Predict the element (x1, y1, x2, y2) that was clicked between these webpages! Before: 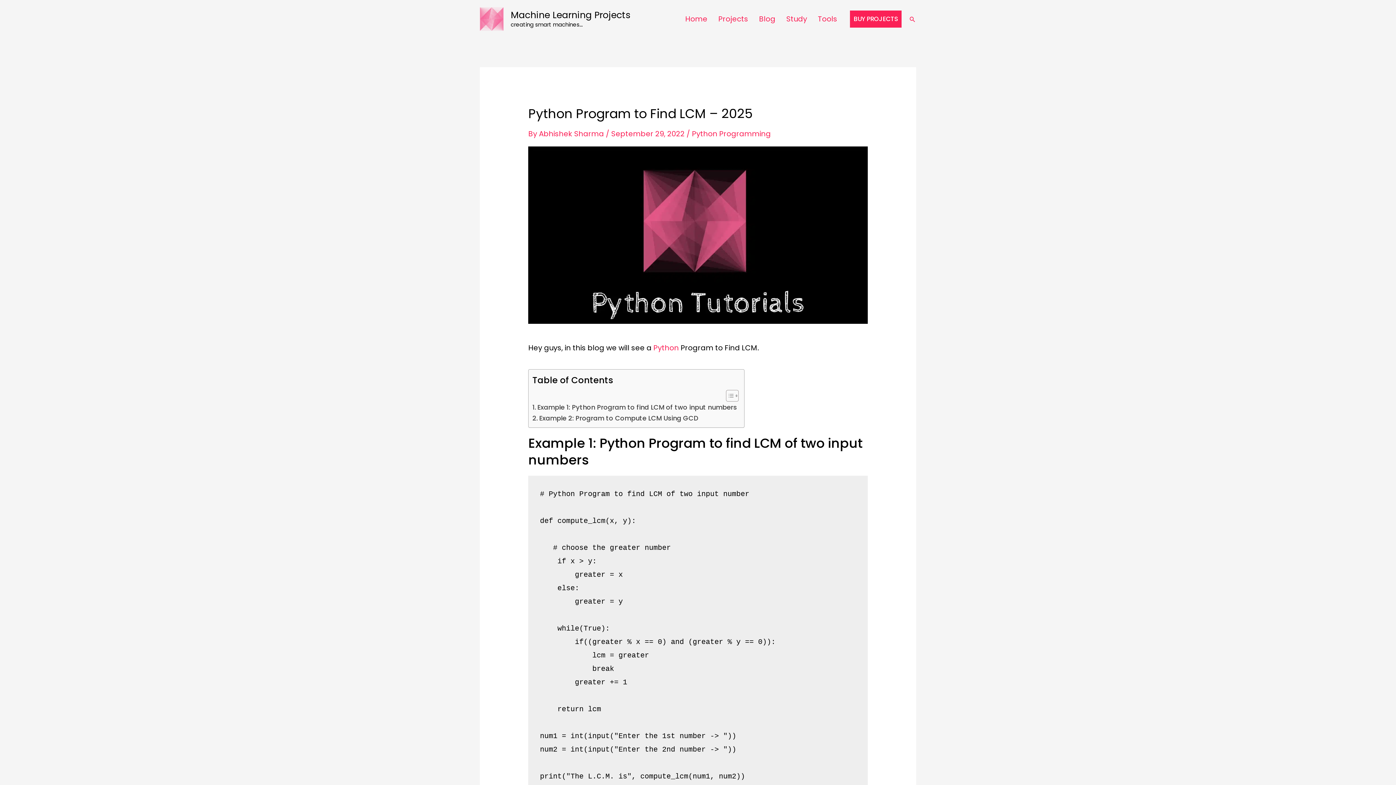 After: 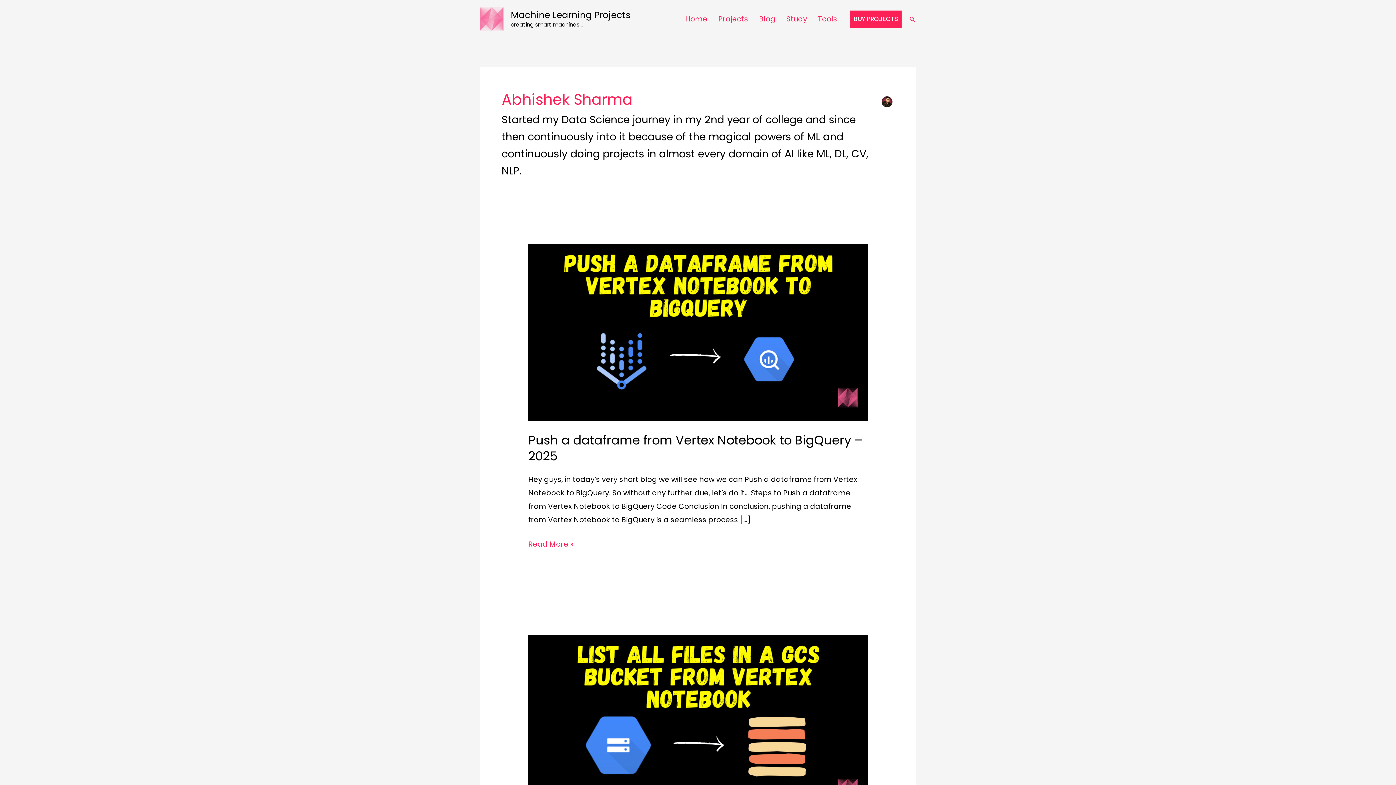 Action: bbox: (539, 128, 605, 138) label: Abhishek Sharma 